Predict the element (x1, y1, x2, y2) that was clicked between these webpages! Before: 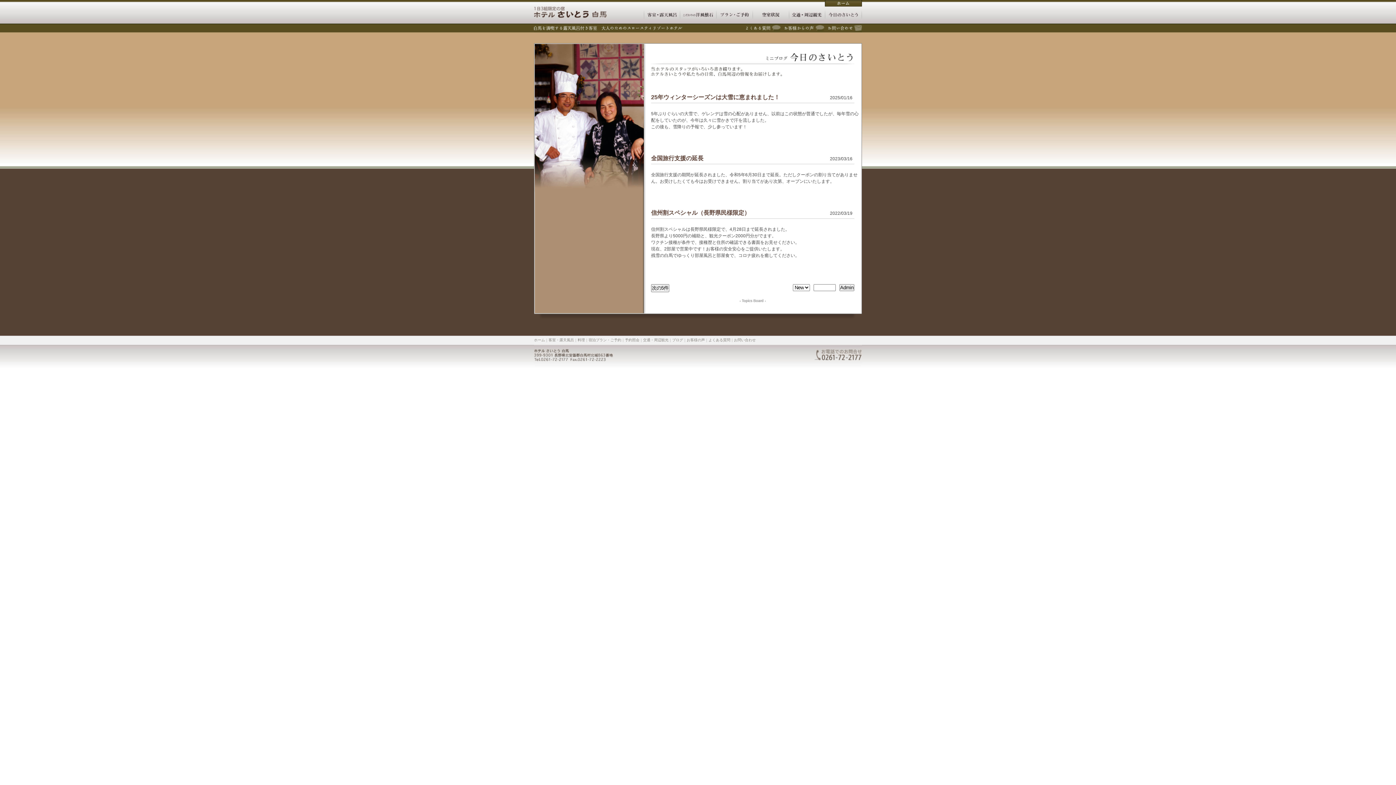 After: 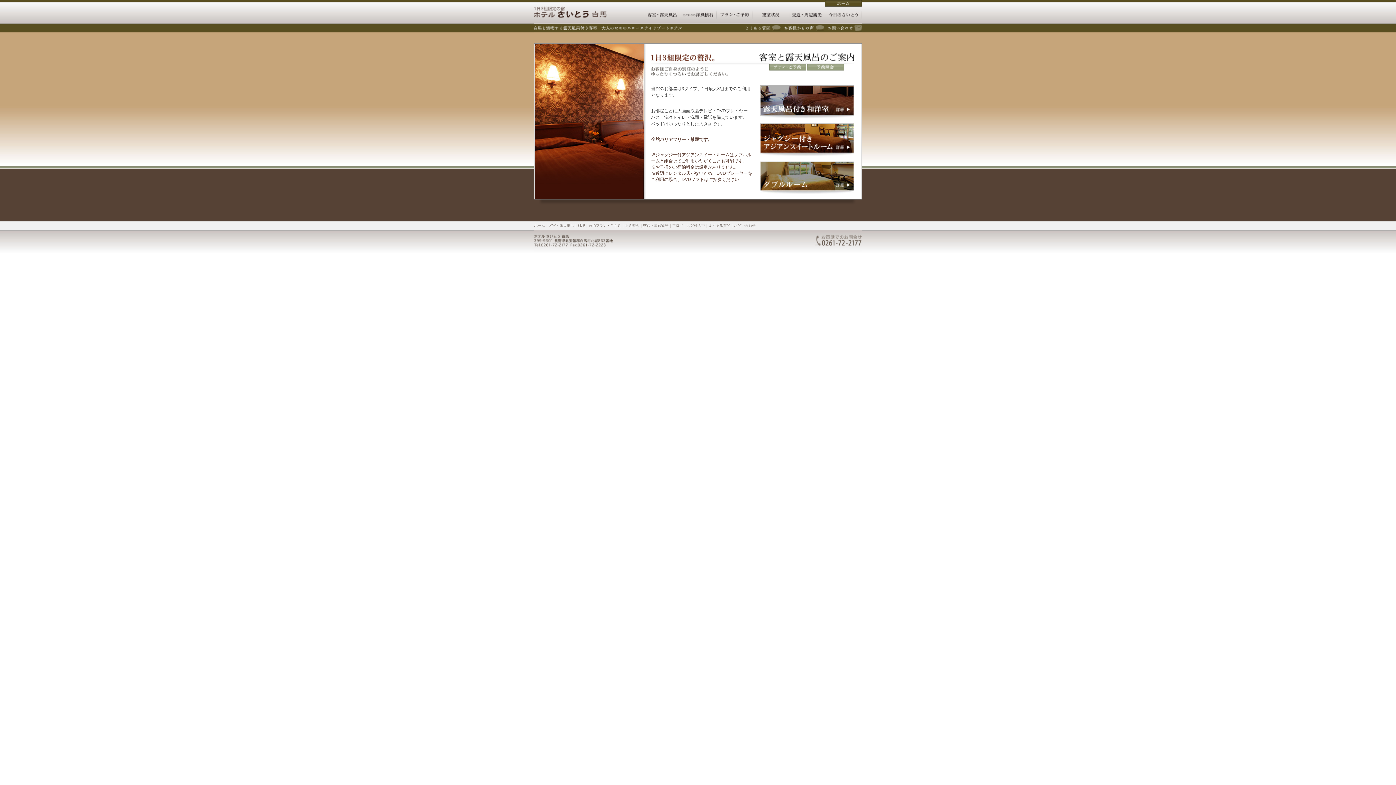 Action: bbox: (548, 338, 574, 342) label: 客室・露天風呂